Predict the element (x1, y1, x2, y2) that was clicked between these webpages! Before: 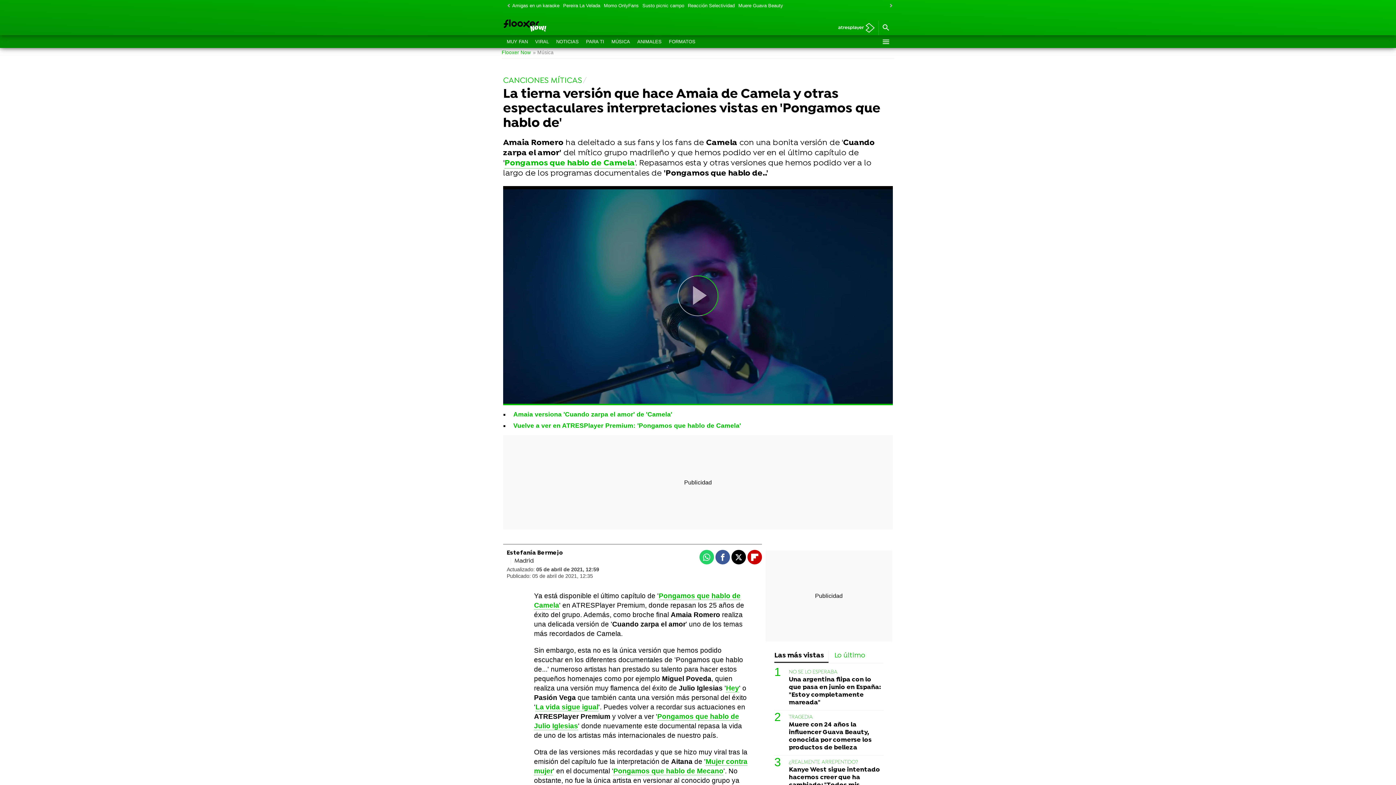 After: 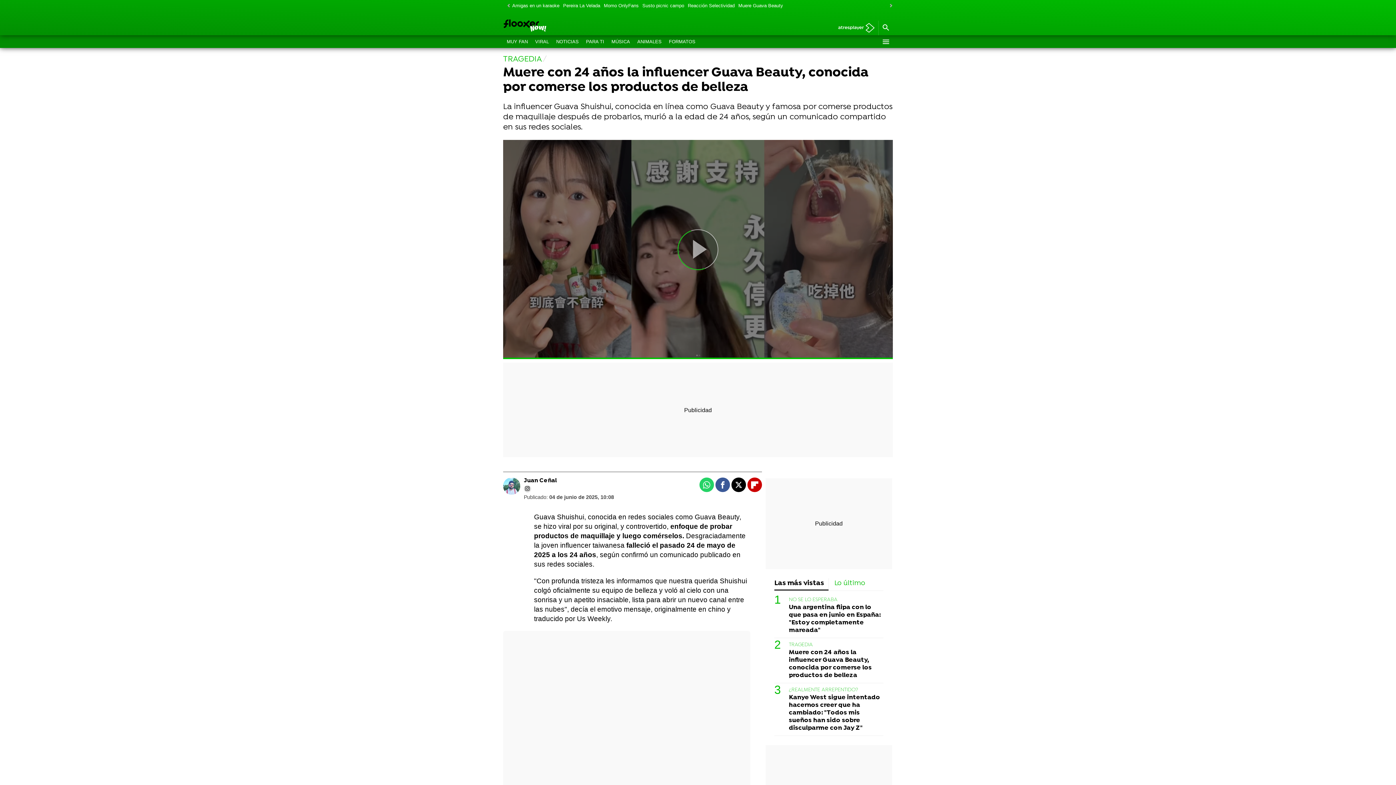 Action: label: Muere con 24 años la influencer Guava Beauty, conocida por comerse los productos de belleza bbox: (789, 721, 883, 751)